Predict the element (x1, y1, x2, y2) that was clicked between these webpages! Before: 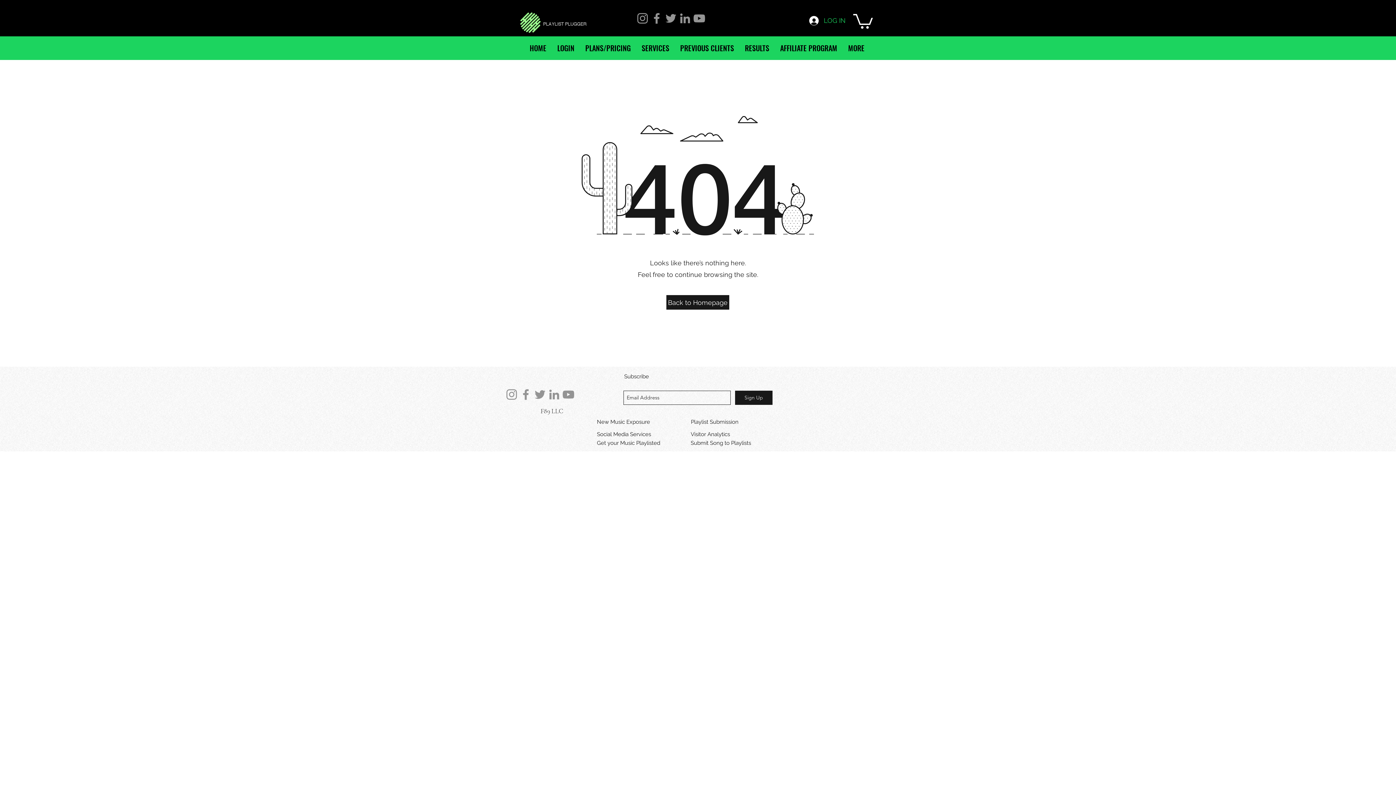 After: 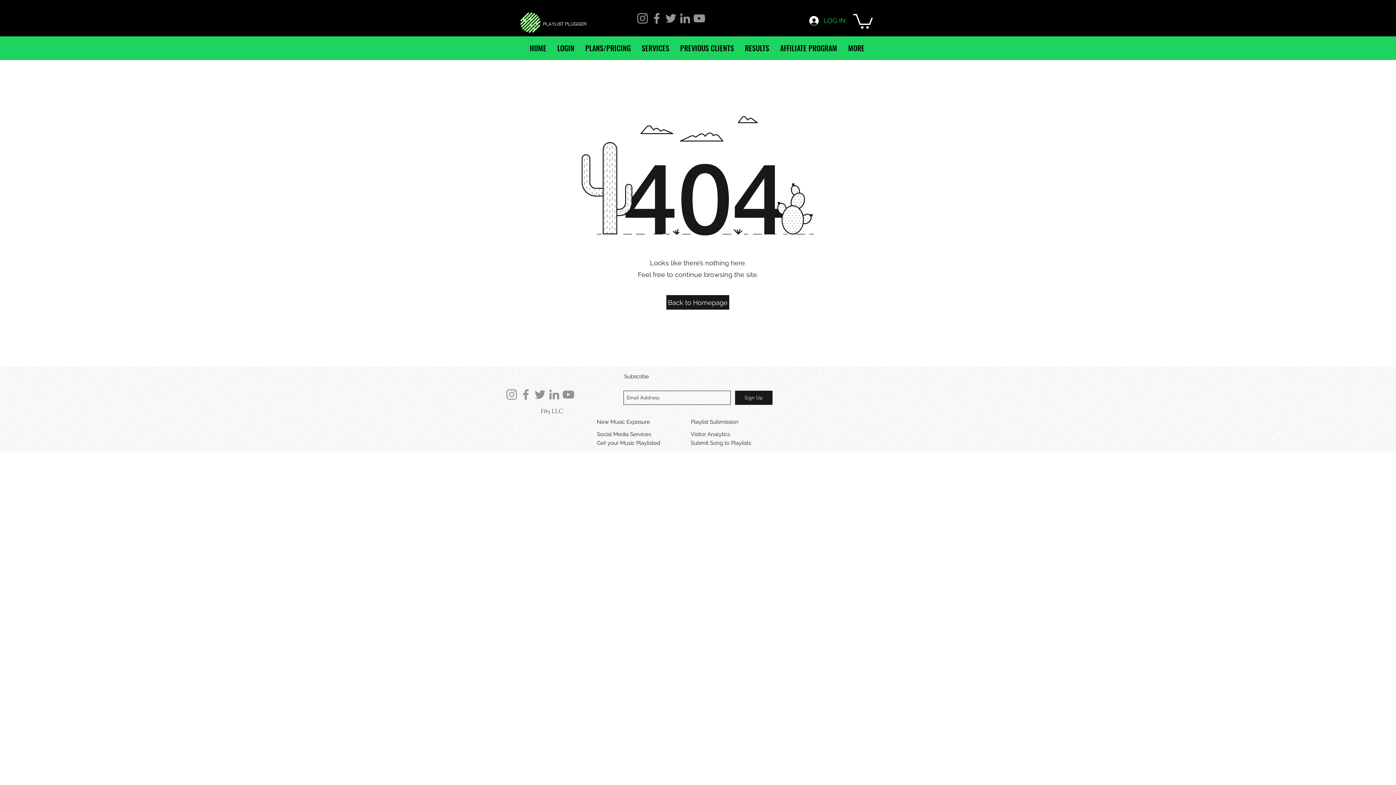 Action: bbox: (504, 387, 518, 401) label: Instagram